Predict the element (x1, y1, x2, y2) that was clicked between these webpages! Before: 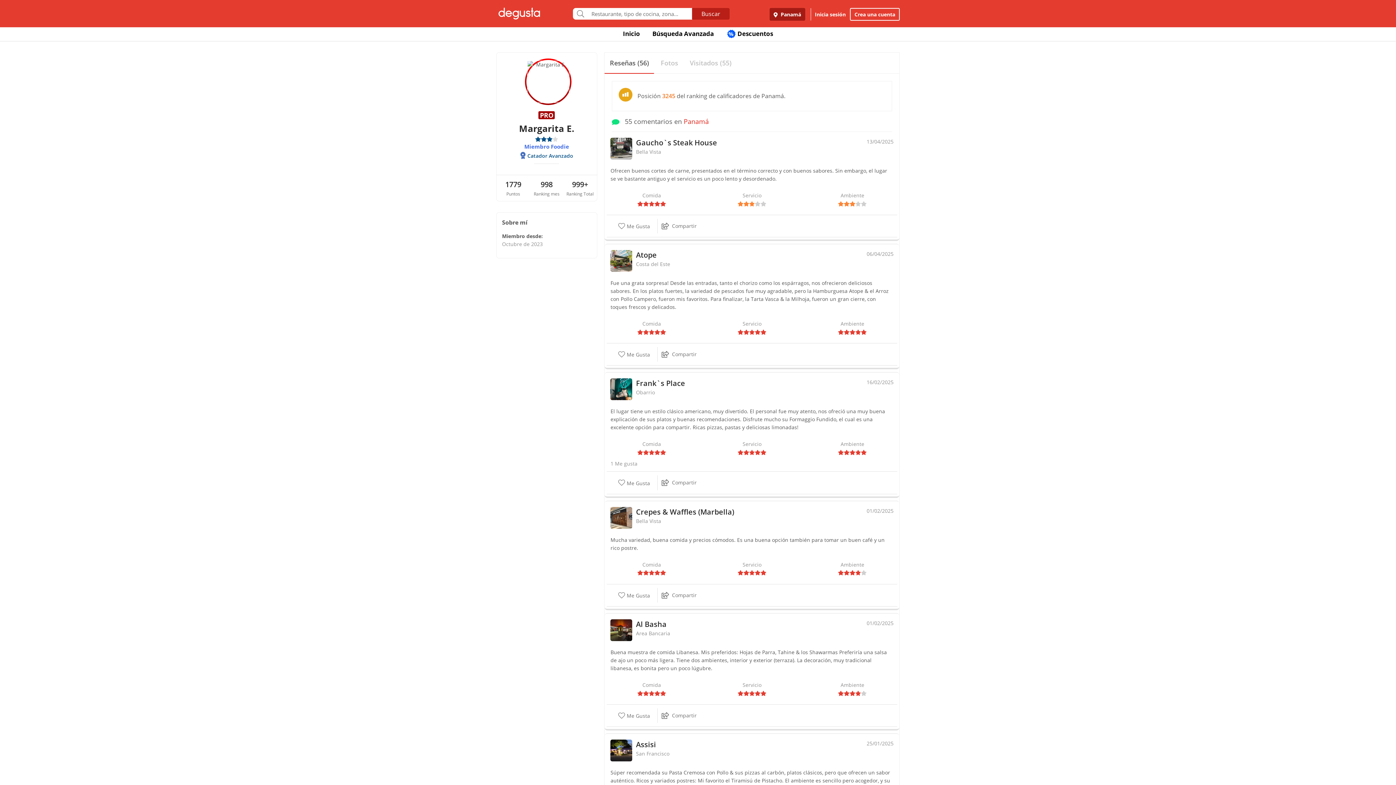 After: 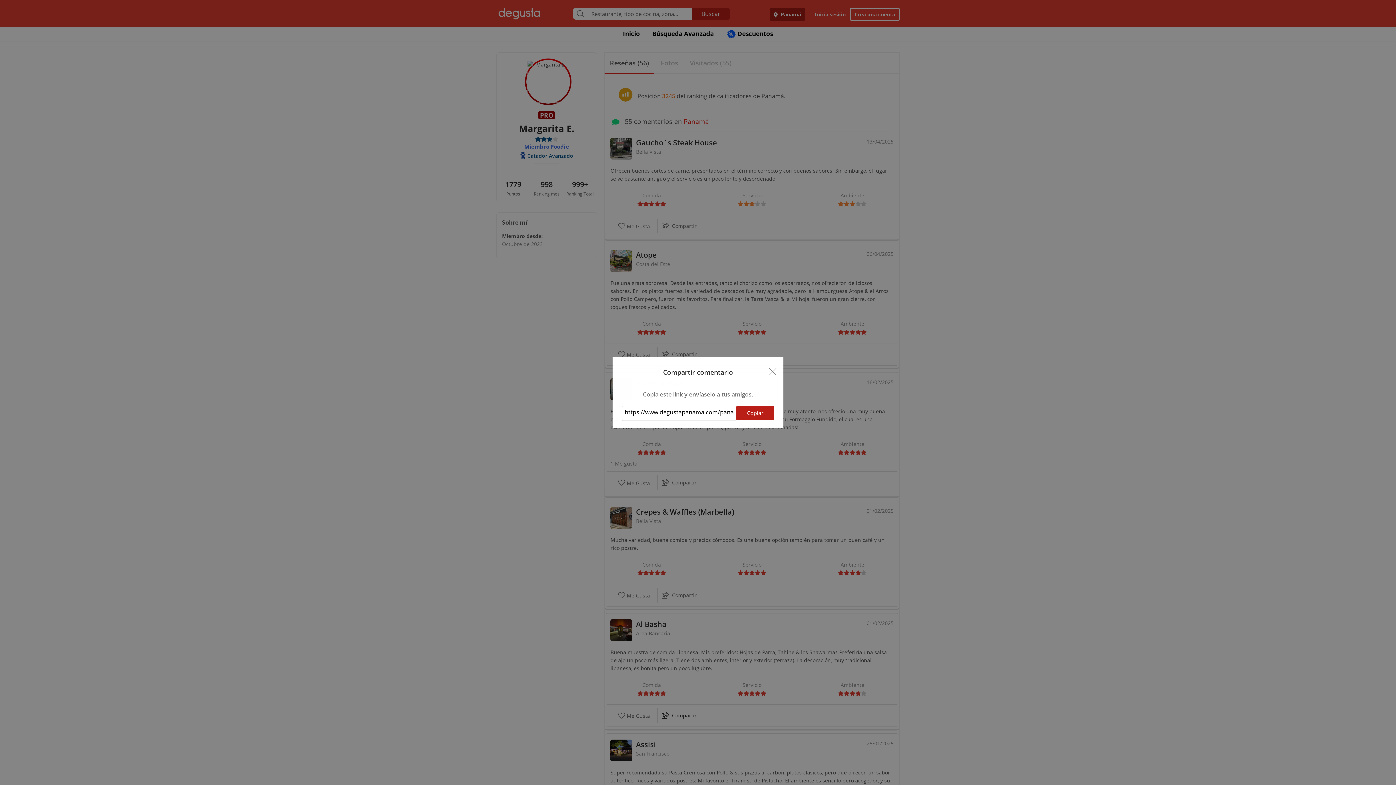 Action: label: Compartir bbox: (657, 708, 705, 723)